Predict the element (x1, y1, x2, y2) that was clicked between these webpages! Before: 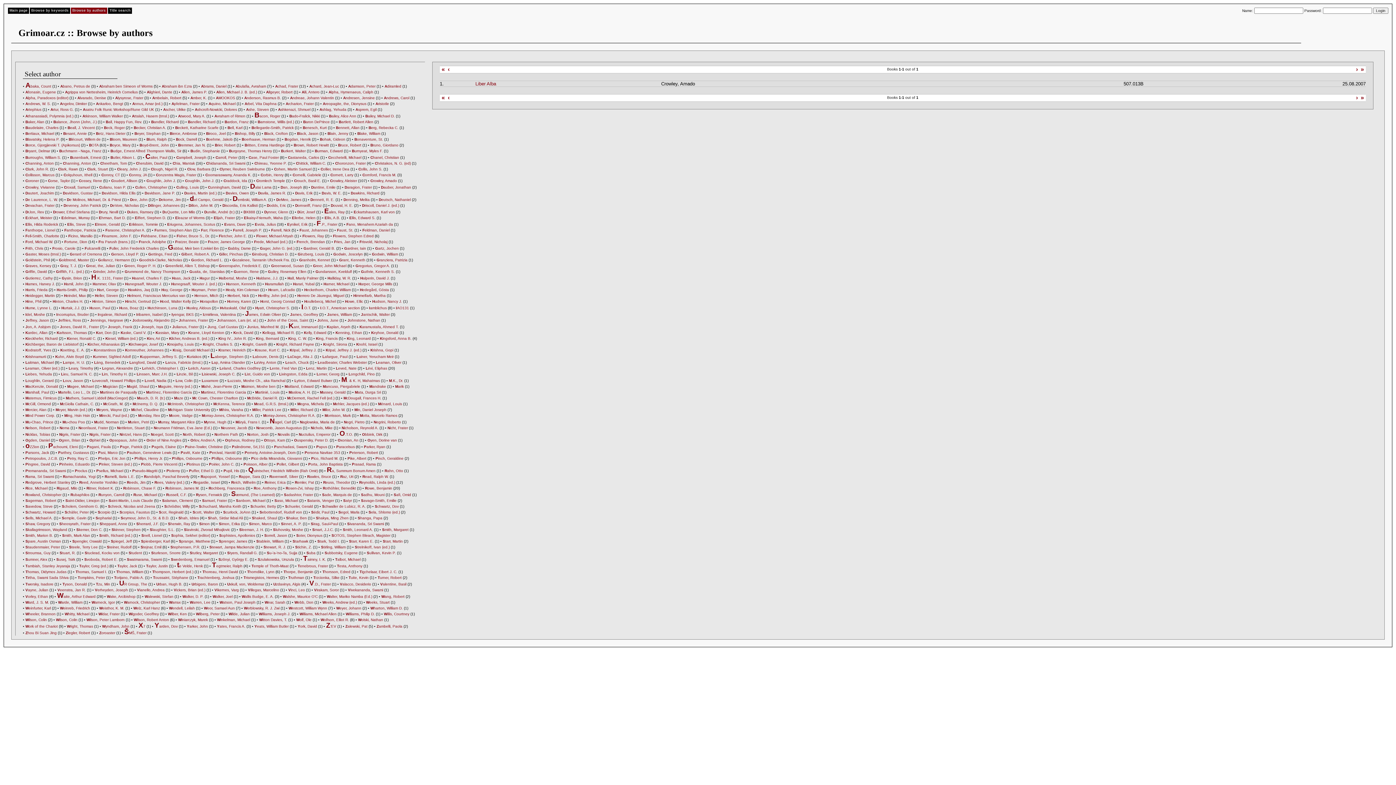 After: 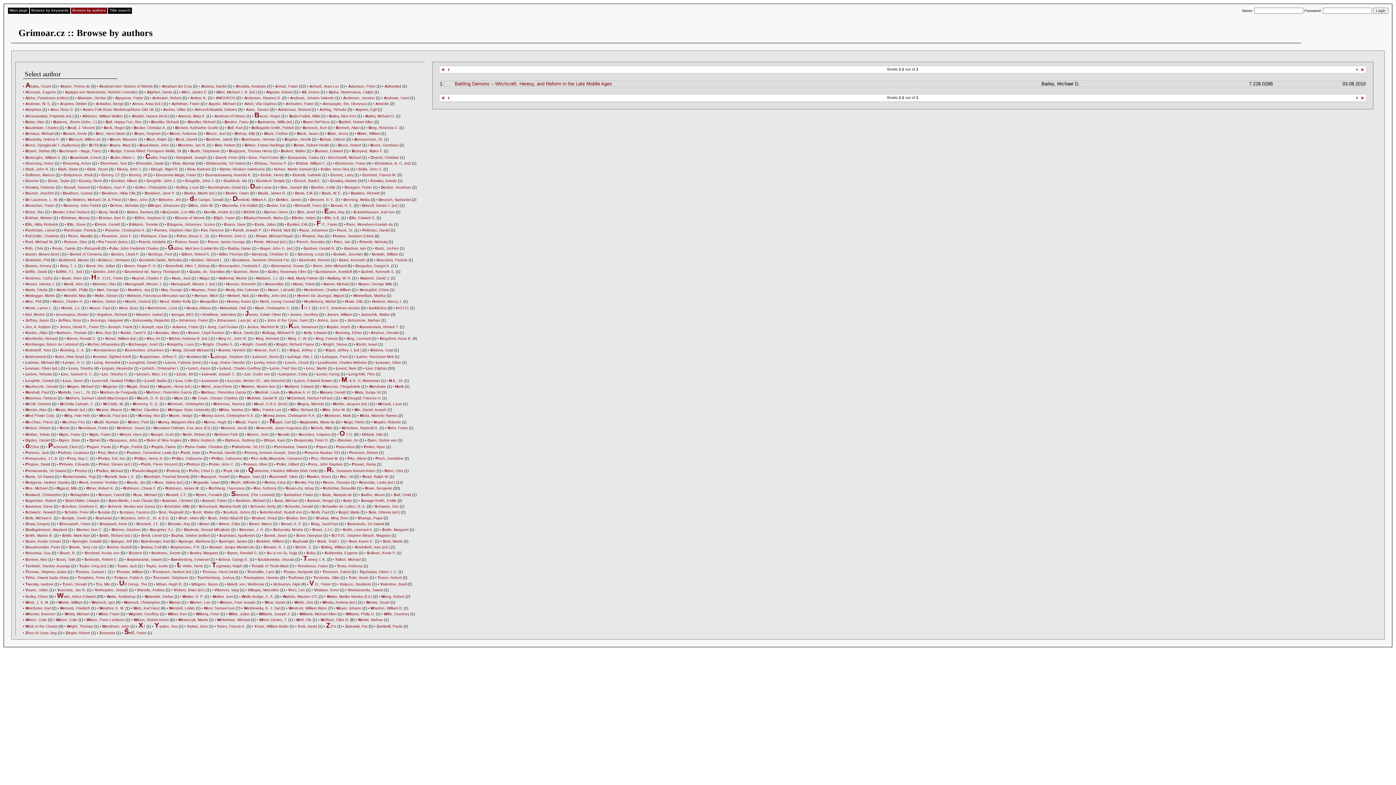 Action: bbox: (365, 114, 394, 118) label: Bailey, Michael D.